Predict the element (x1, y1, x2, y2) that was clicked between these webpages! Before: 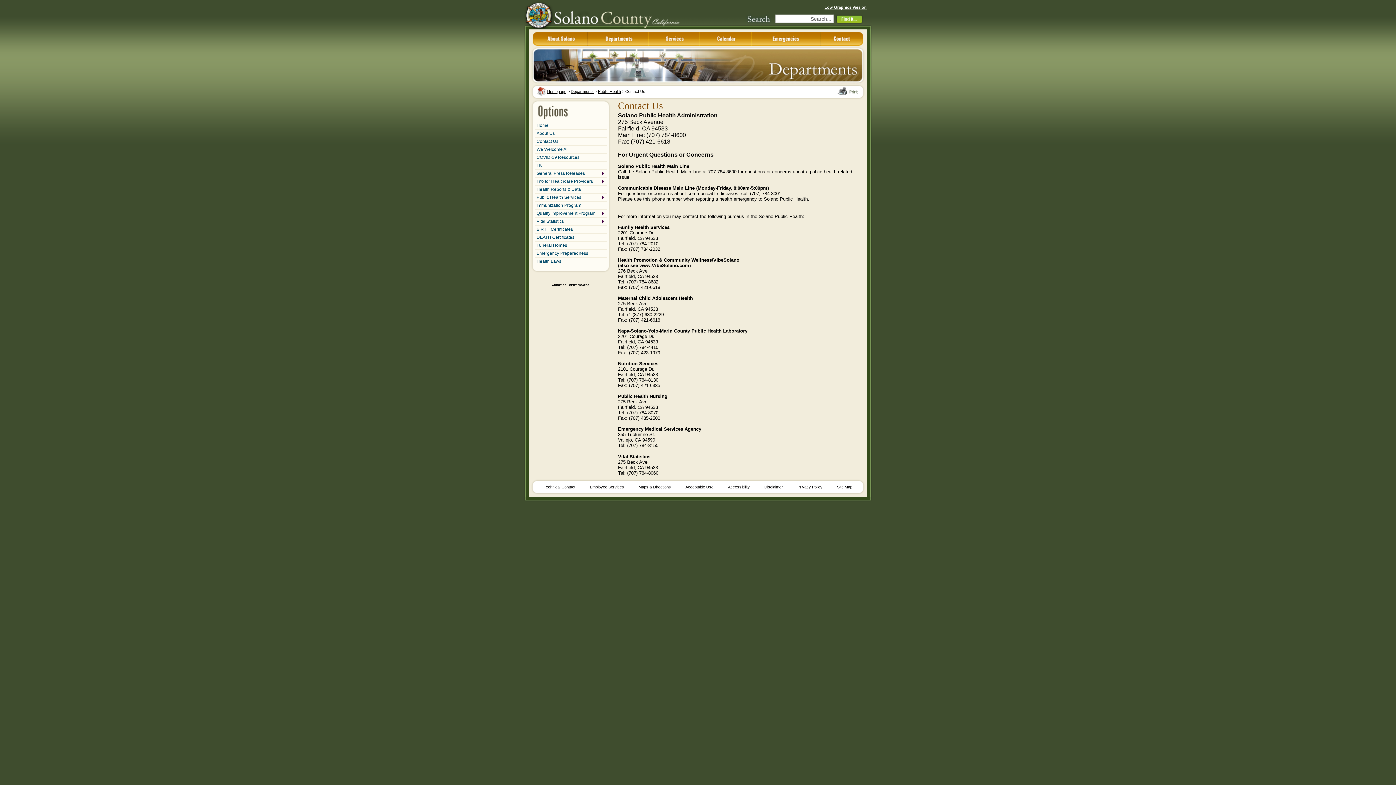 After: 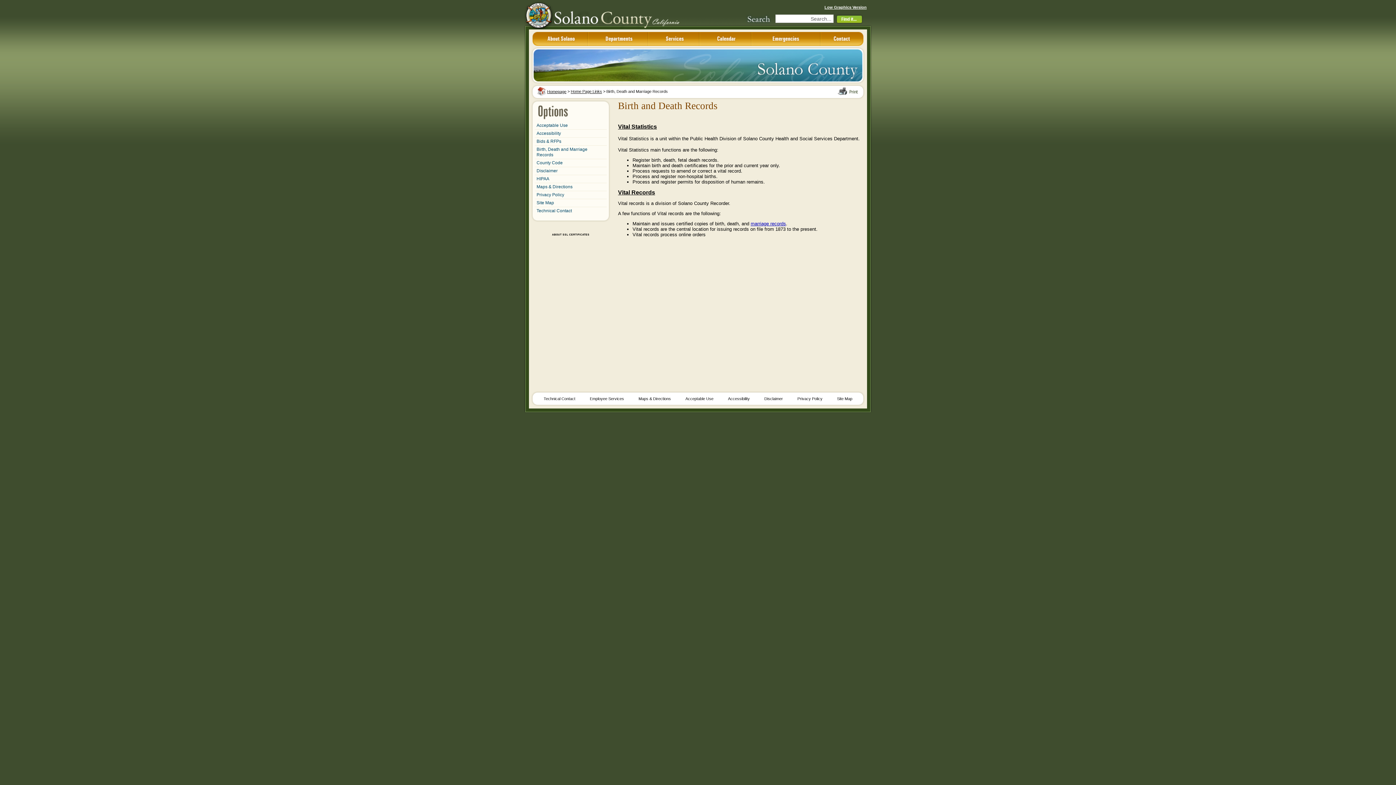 Action: bbox: (534, 233, 606, 241) label: DEATH Certificates